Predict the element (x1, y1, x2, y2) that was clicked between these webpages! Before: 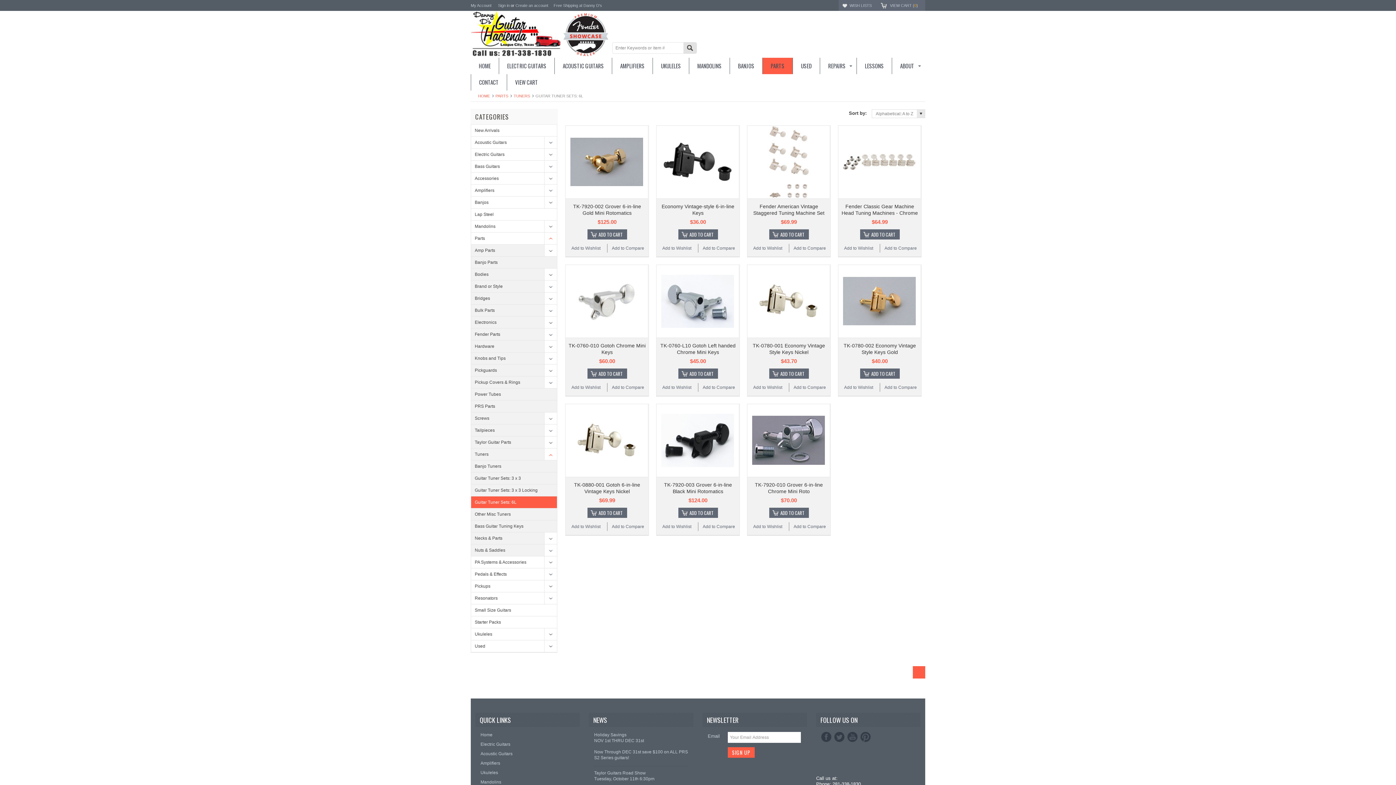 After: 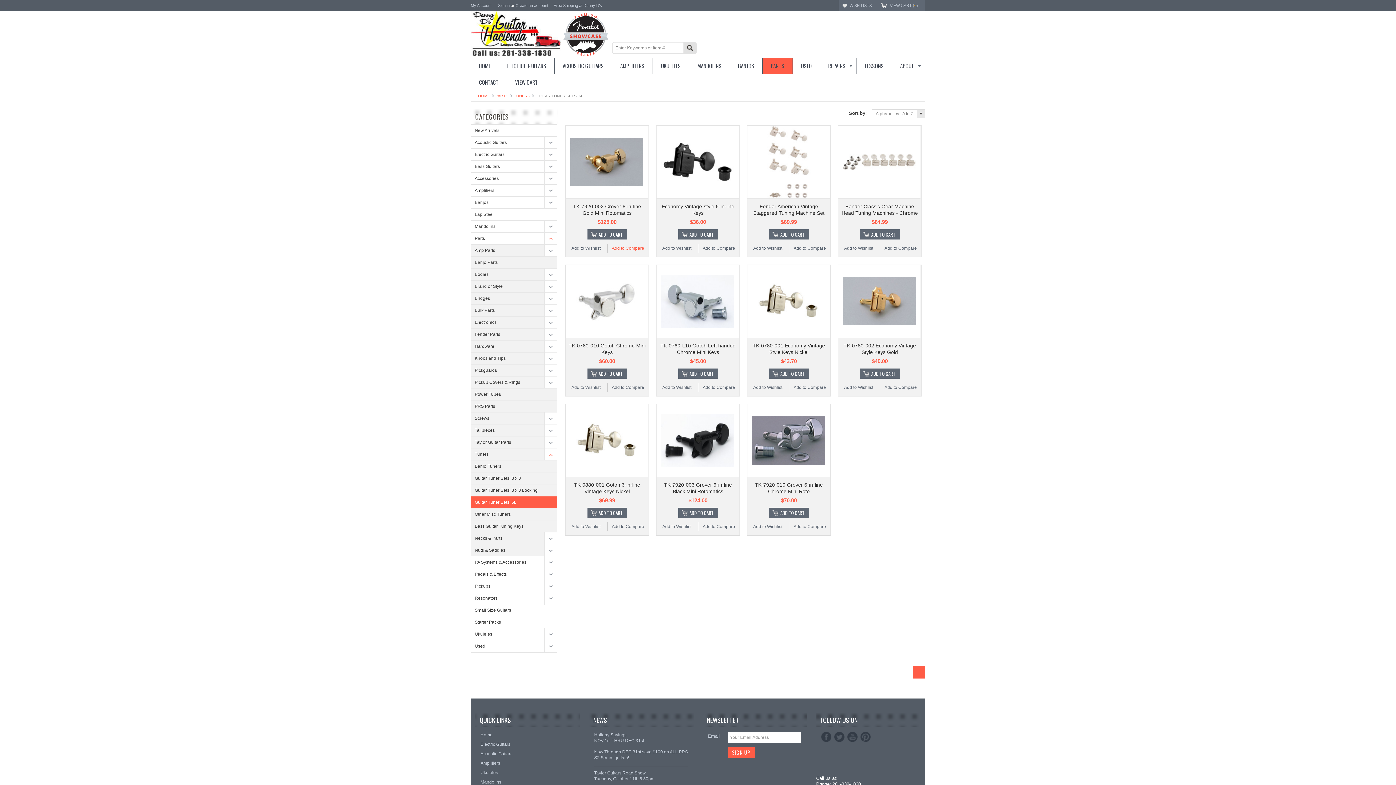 Action: label: Add to Compare bbox: (607, 243, 648, 252)